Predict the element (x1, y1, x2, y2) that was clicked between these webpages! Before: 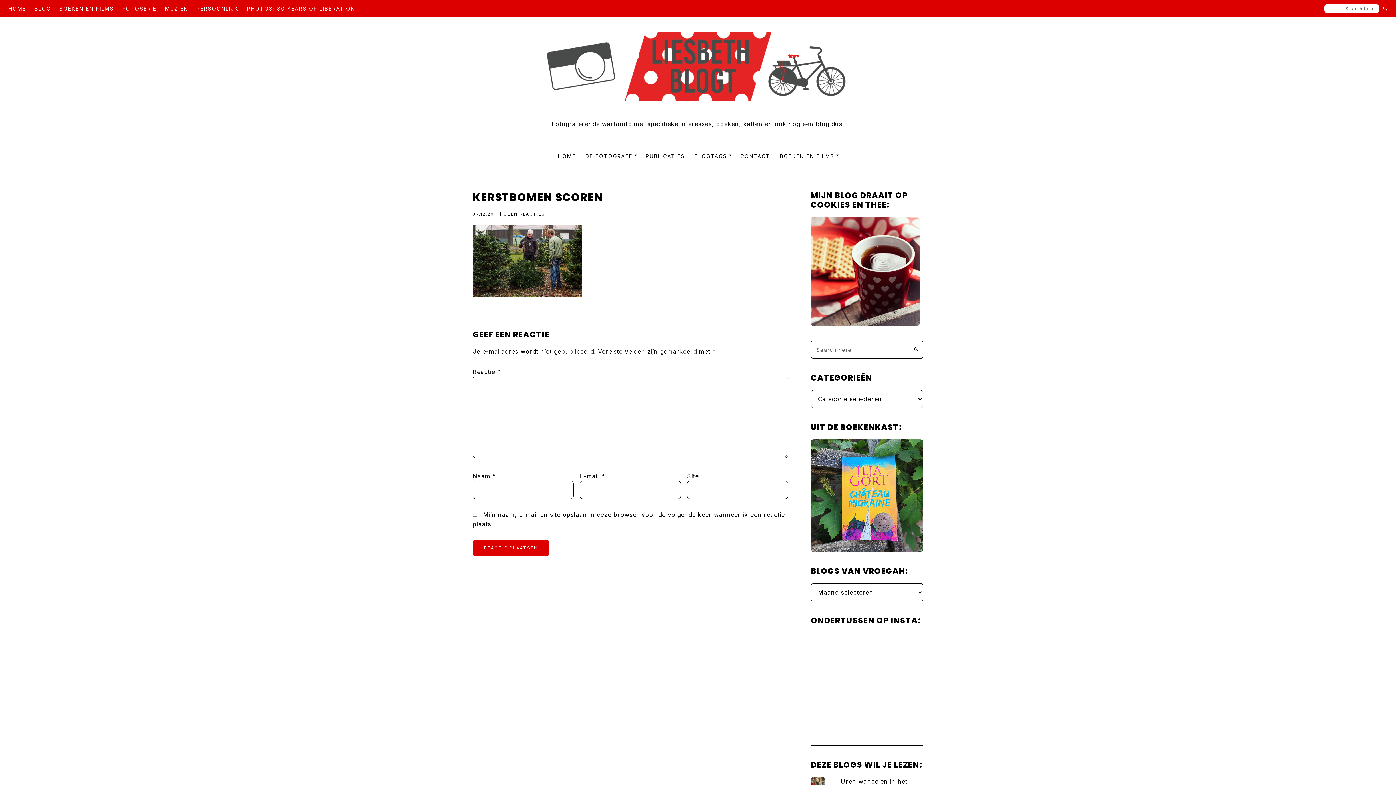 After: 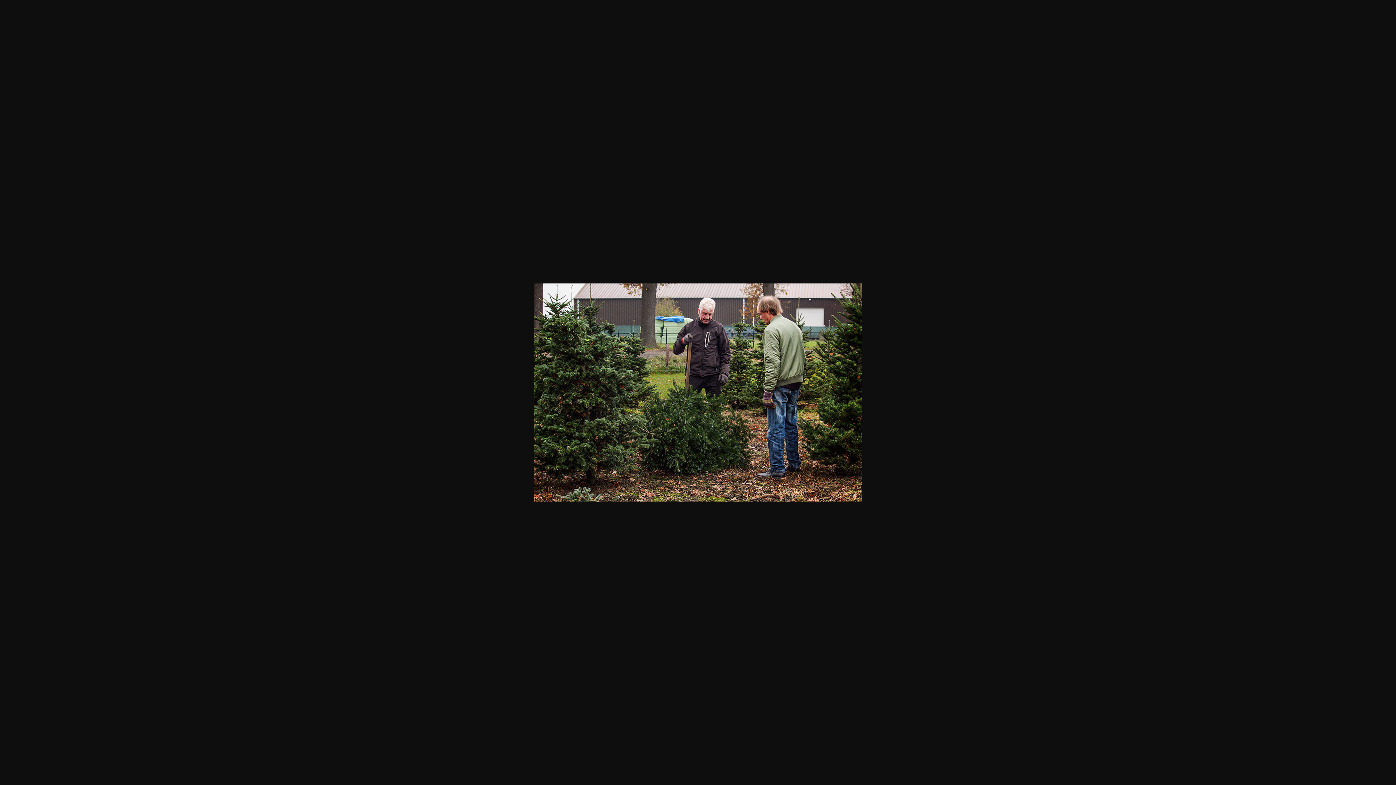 Action: bbox: (472, 225, 581, 233)